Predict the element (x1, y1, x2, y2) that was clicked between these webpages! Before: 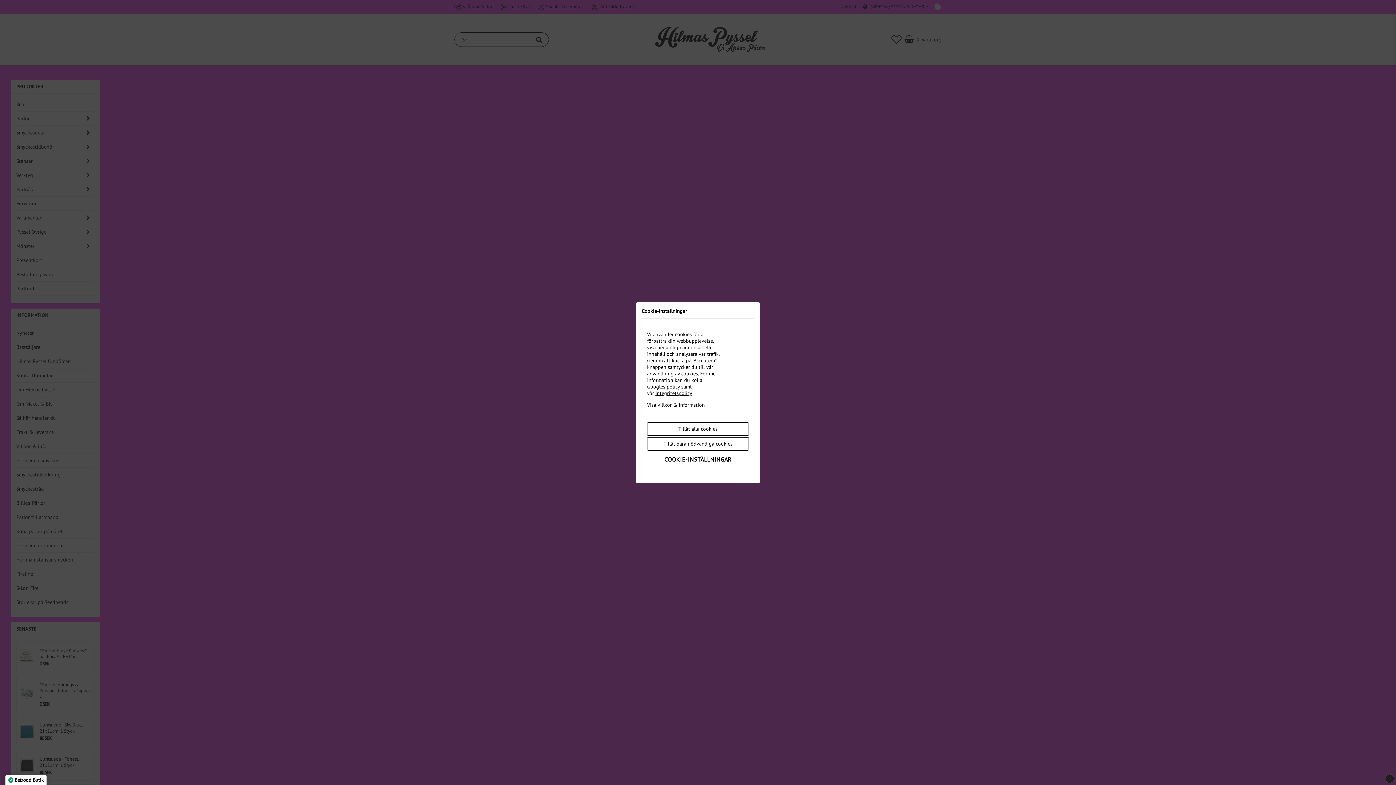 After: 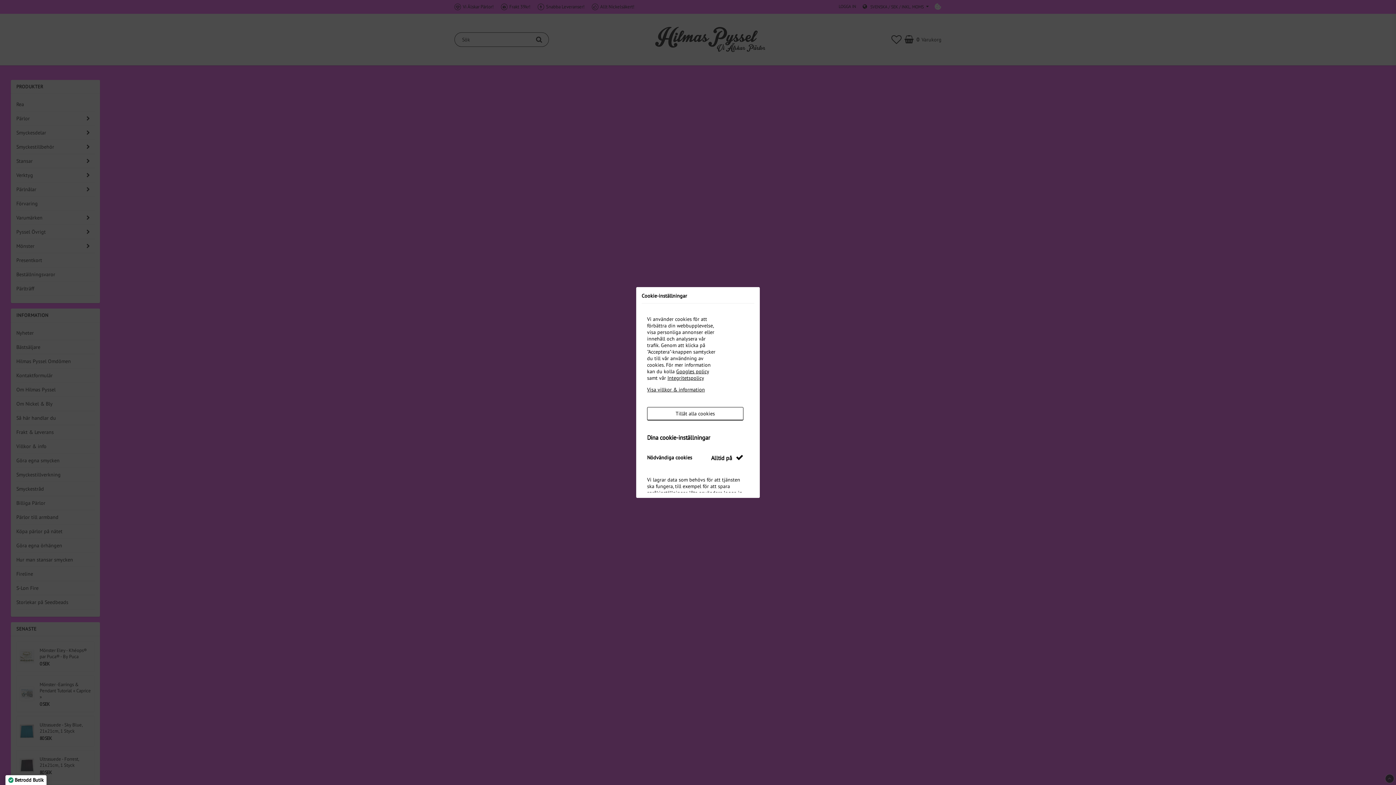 Action: label: COOKIE-INSTÄLLNINGAR bbox: (647, 452, 749, 466)